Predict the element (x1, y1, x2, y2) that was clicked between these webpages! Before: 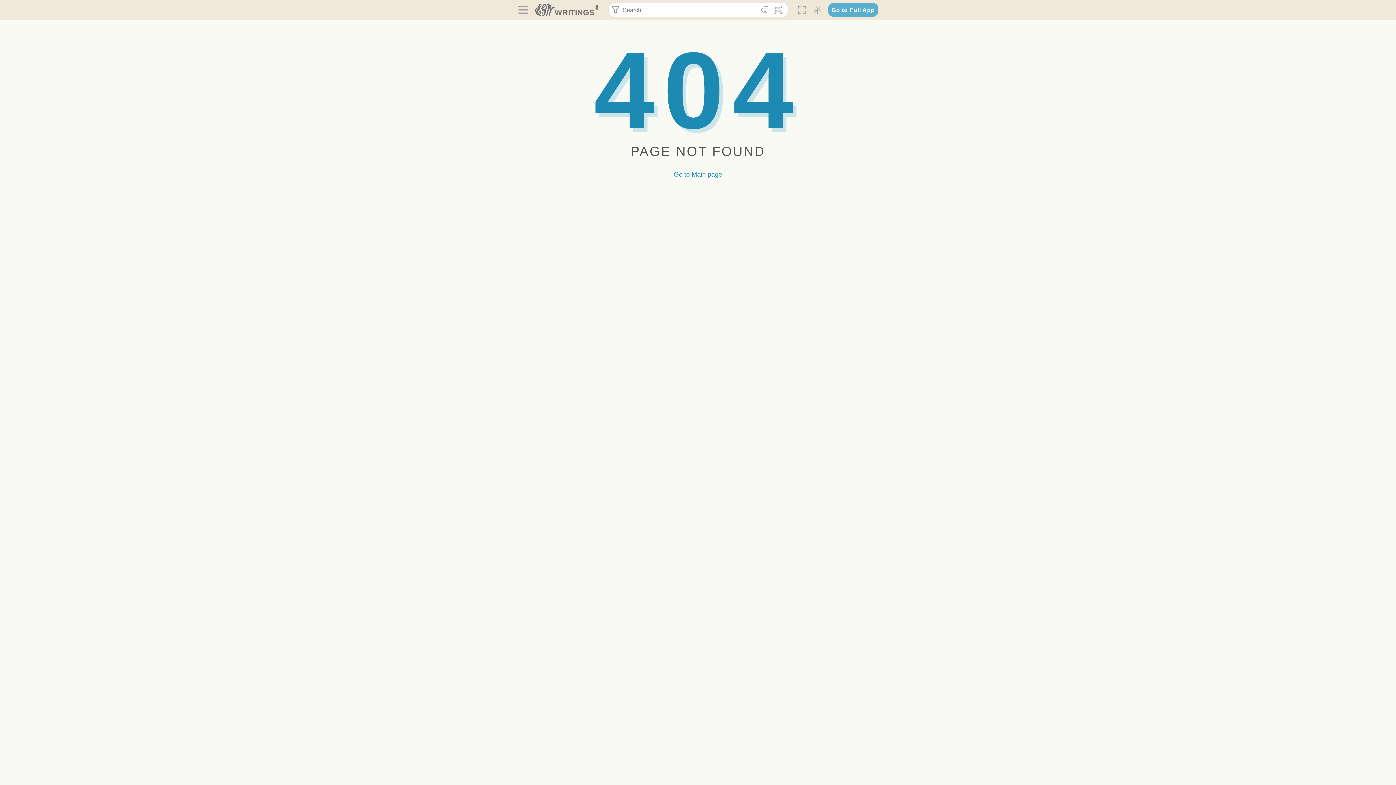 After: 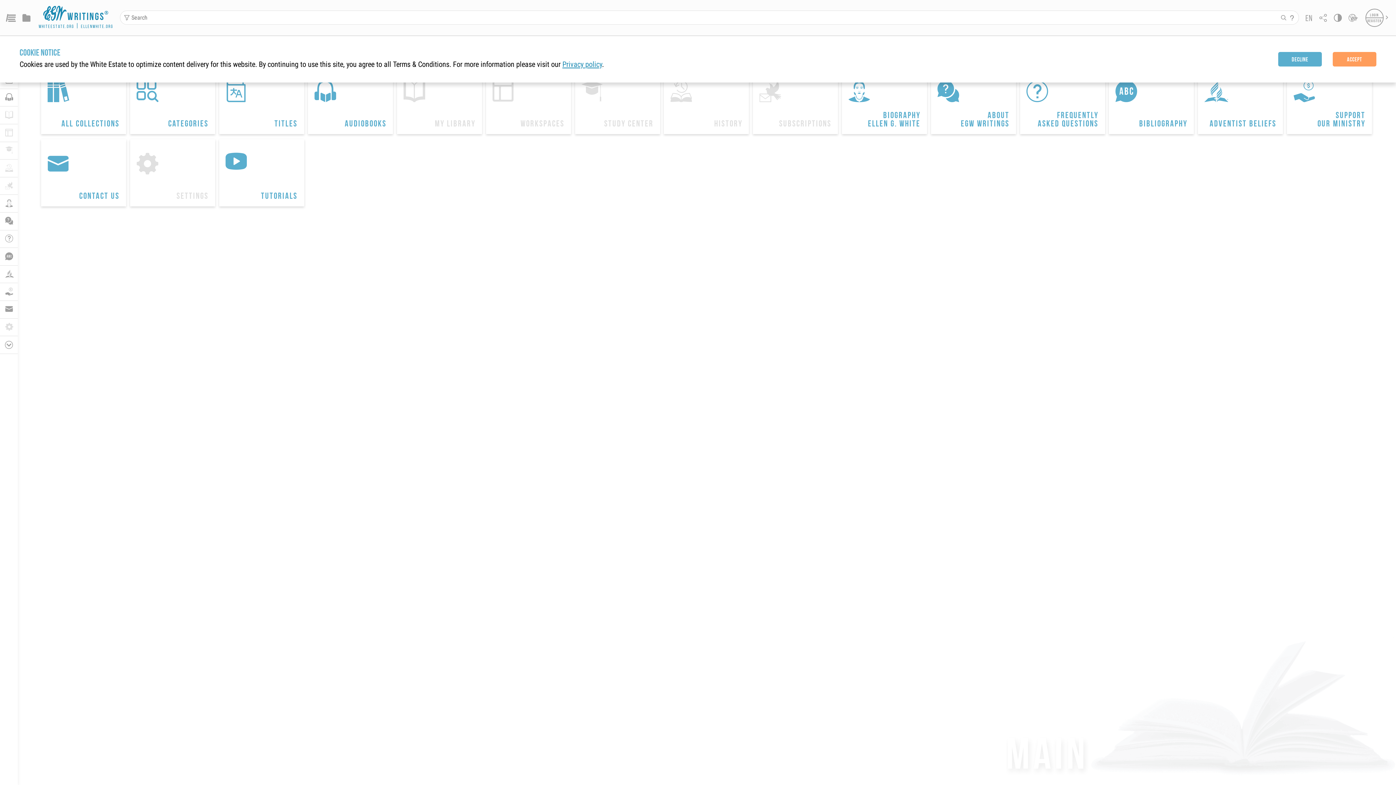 Action: bbox: (828, 2, 878, 16) label: Go to Full App